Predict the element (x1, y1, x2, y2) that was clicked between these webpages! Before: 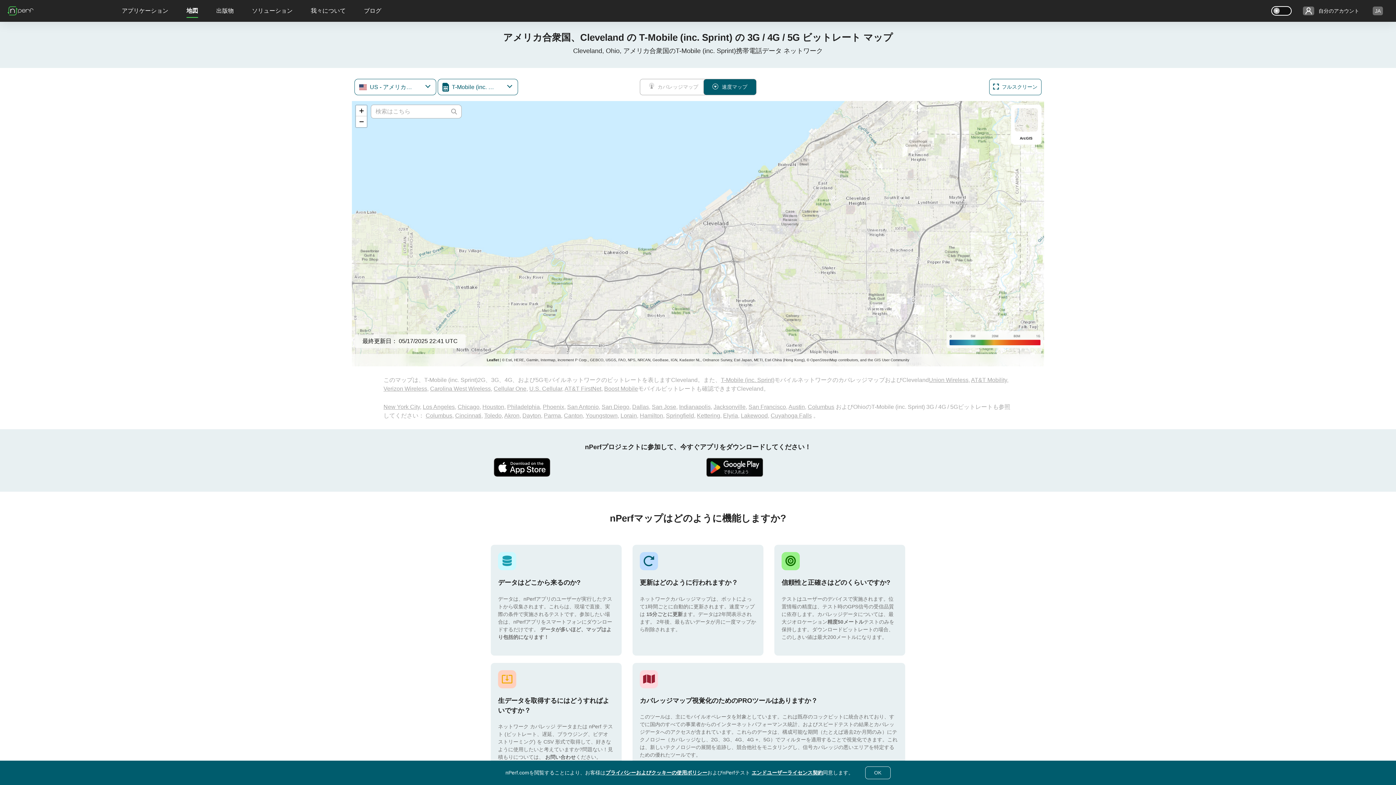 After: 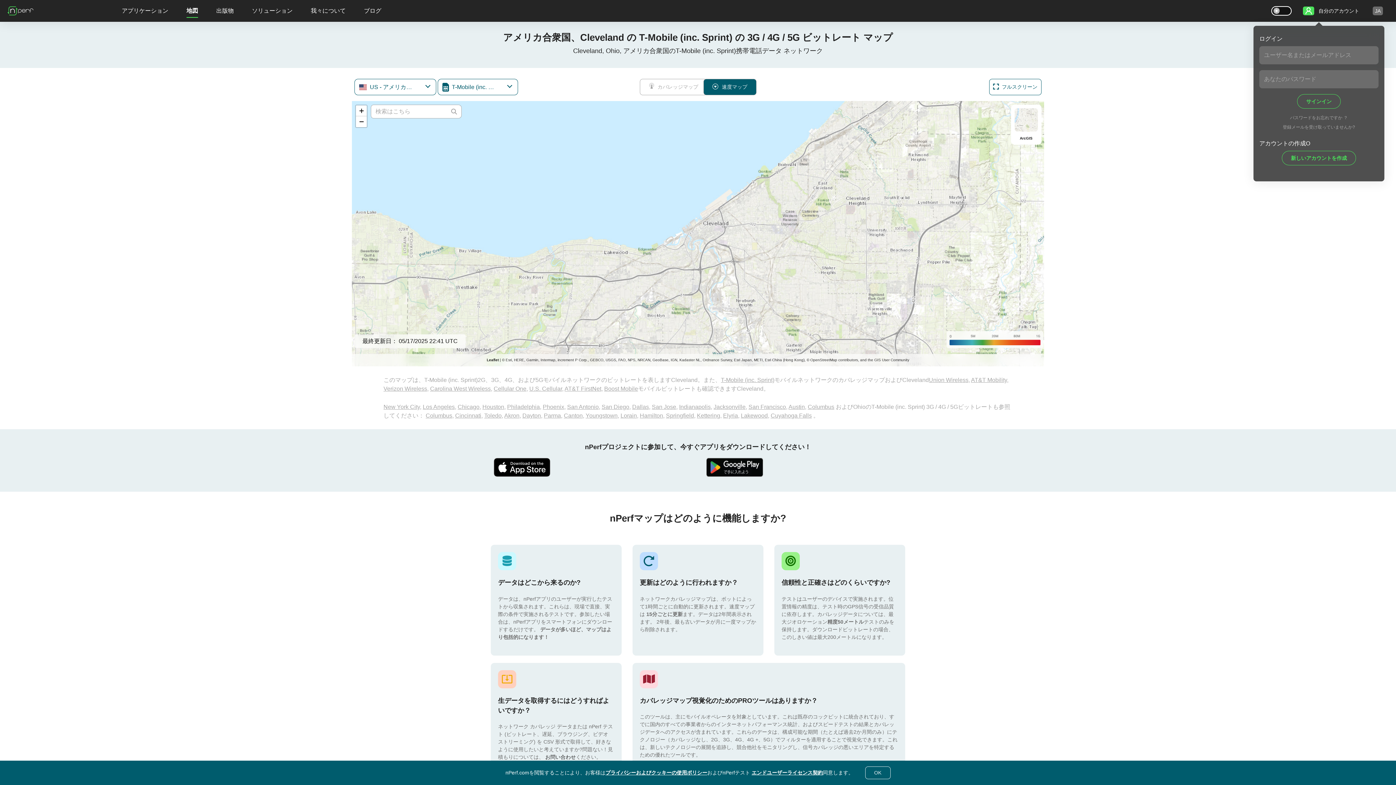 Action: bbox: (1302, 6, 1360, 15) label: アカウントの設定